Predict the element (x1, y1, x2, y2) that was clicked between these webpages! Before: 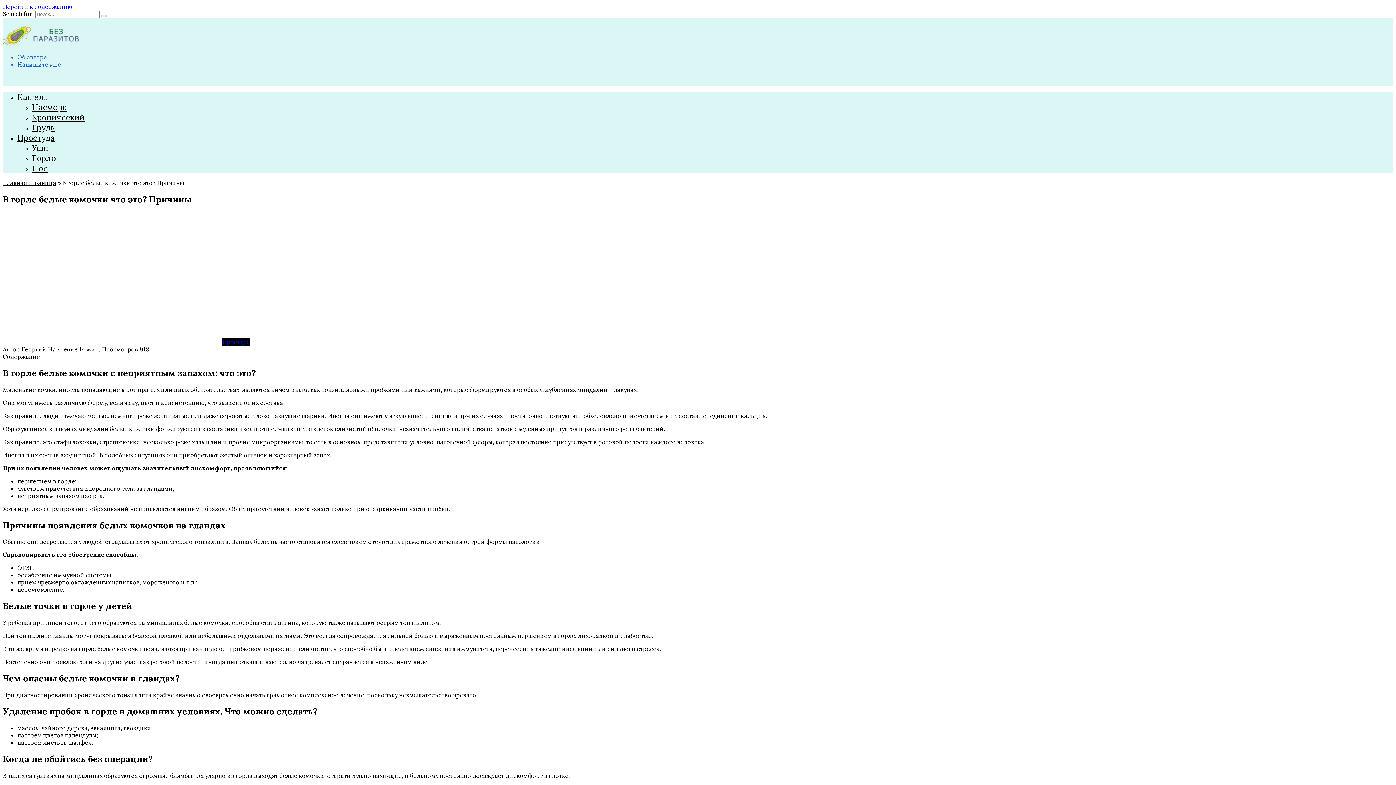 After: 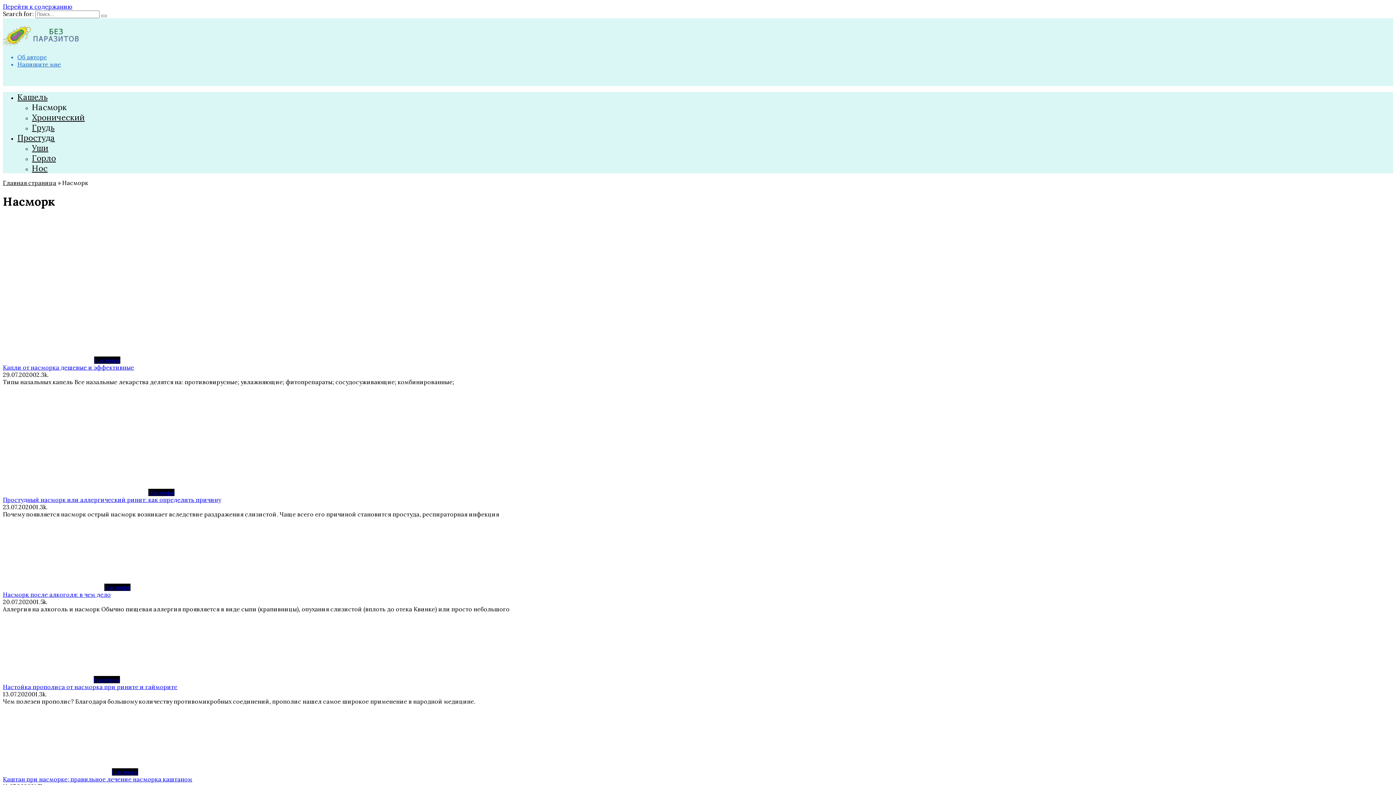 Action: bbox: (32, 102, 66, 112) label: Насморк